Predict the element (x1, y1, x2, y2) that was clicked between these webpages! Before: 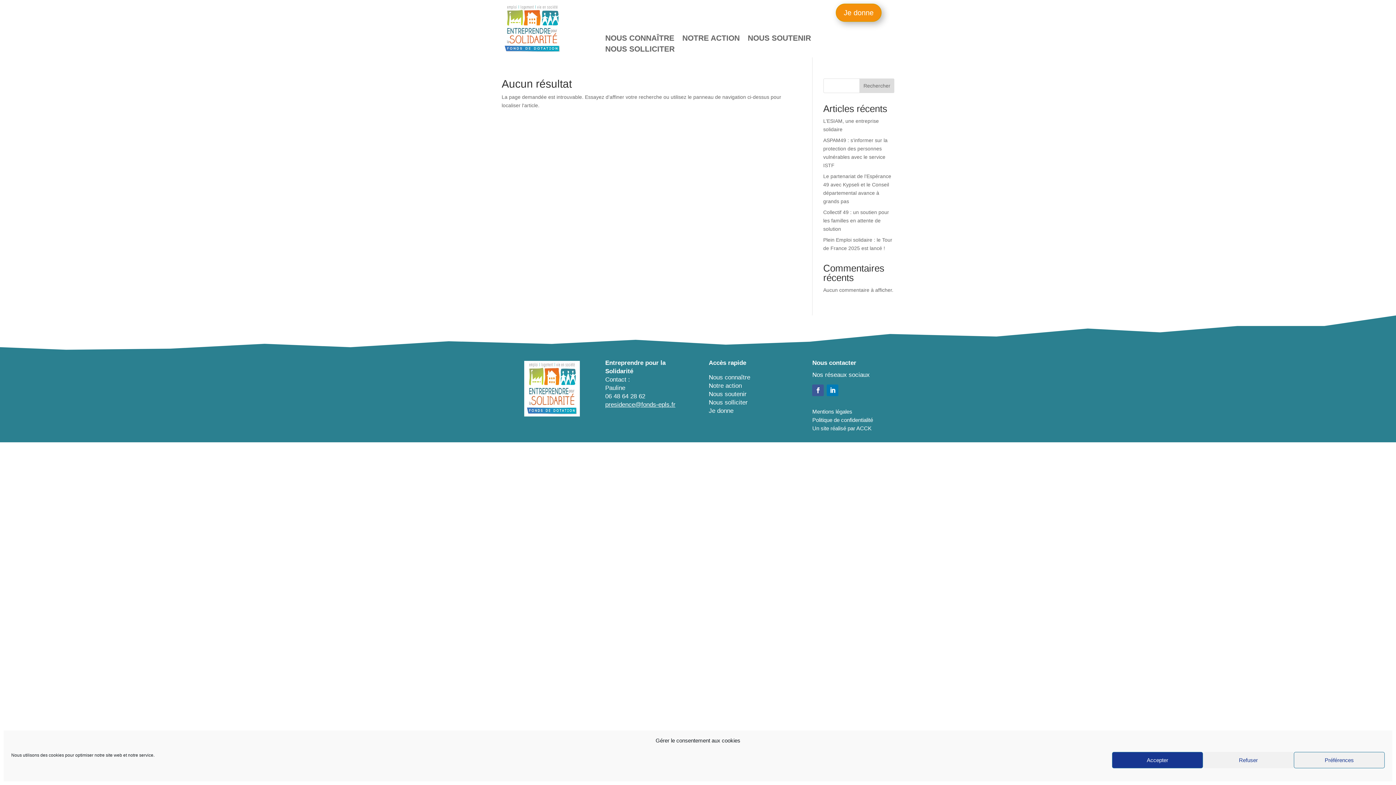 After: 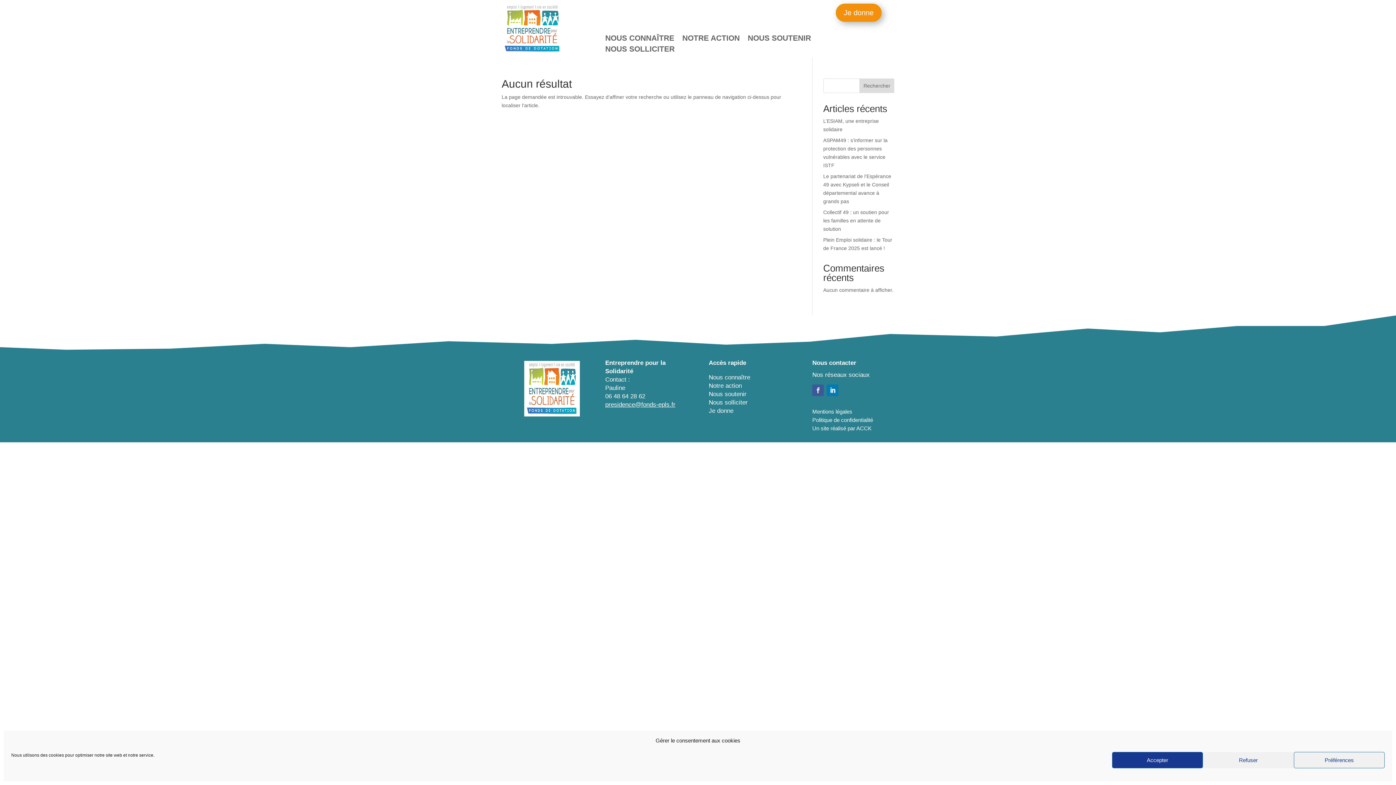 Action: bbox: (812, 384, 824, 396)